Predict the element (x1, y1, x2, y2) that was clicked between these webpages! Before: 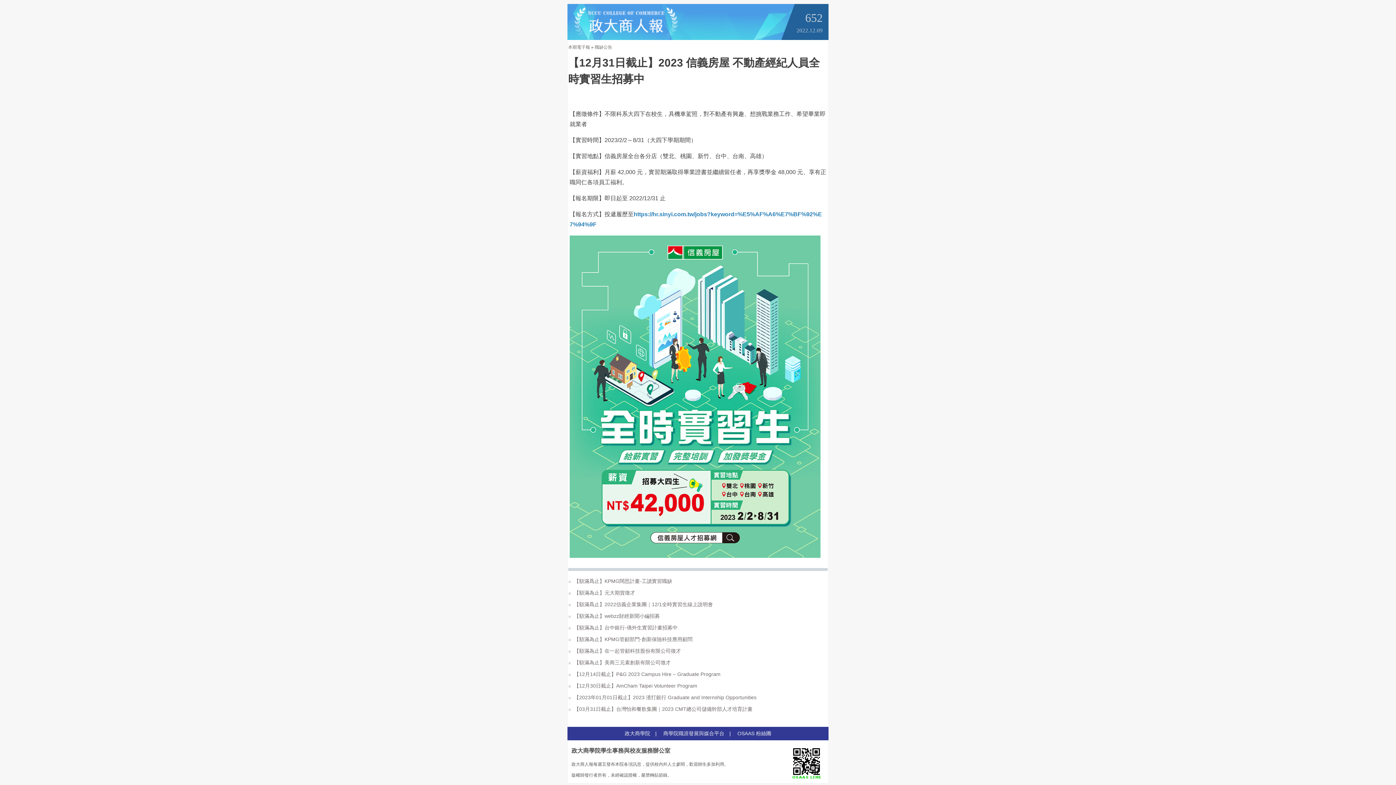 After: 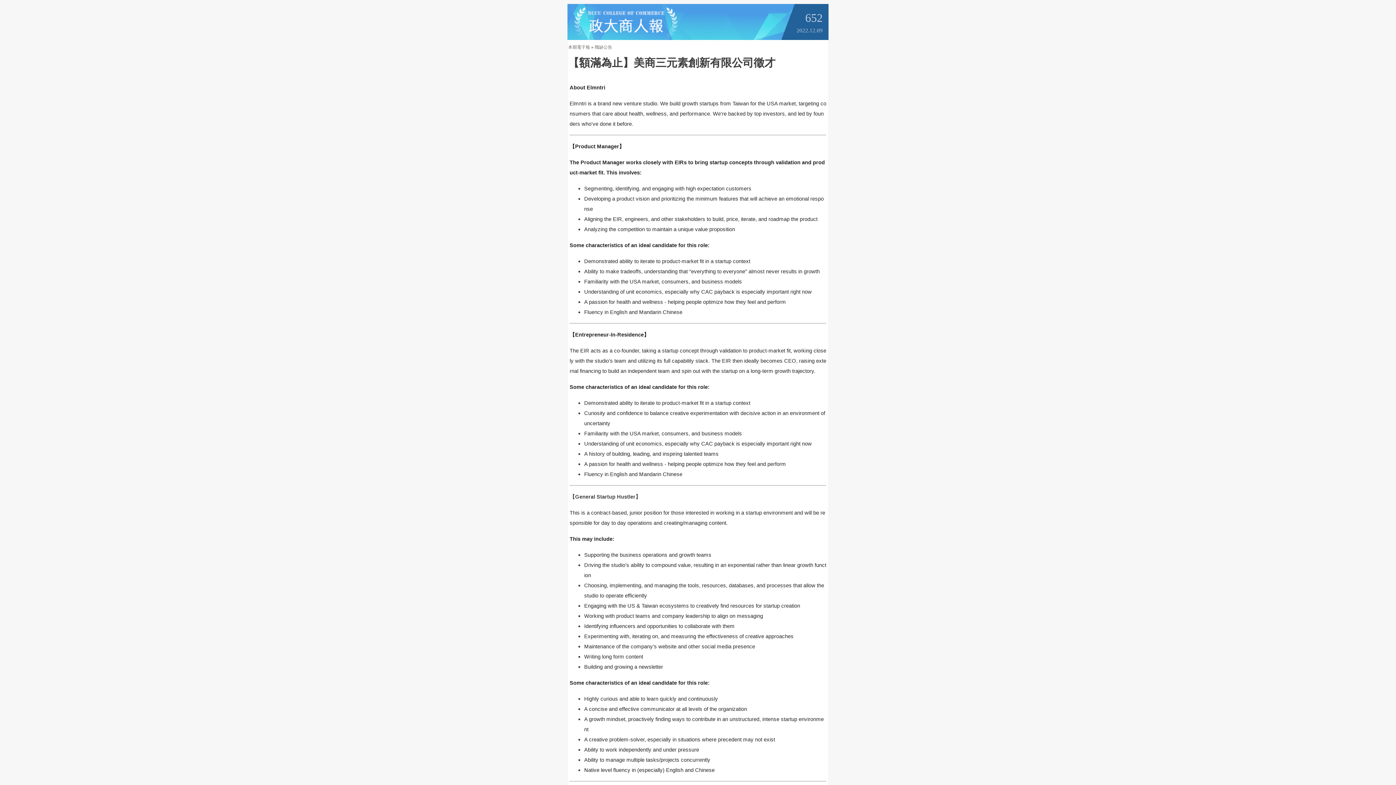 Action: bbox: (568, 659, 827, 666) label:  【額滿為止】美商三元素創新有限公司徵才